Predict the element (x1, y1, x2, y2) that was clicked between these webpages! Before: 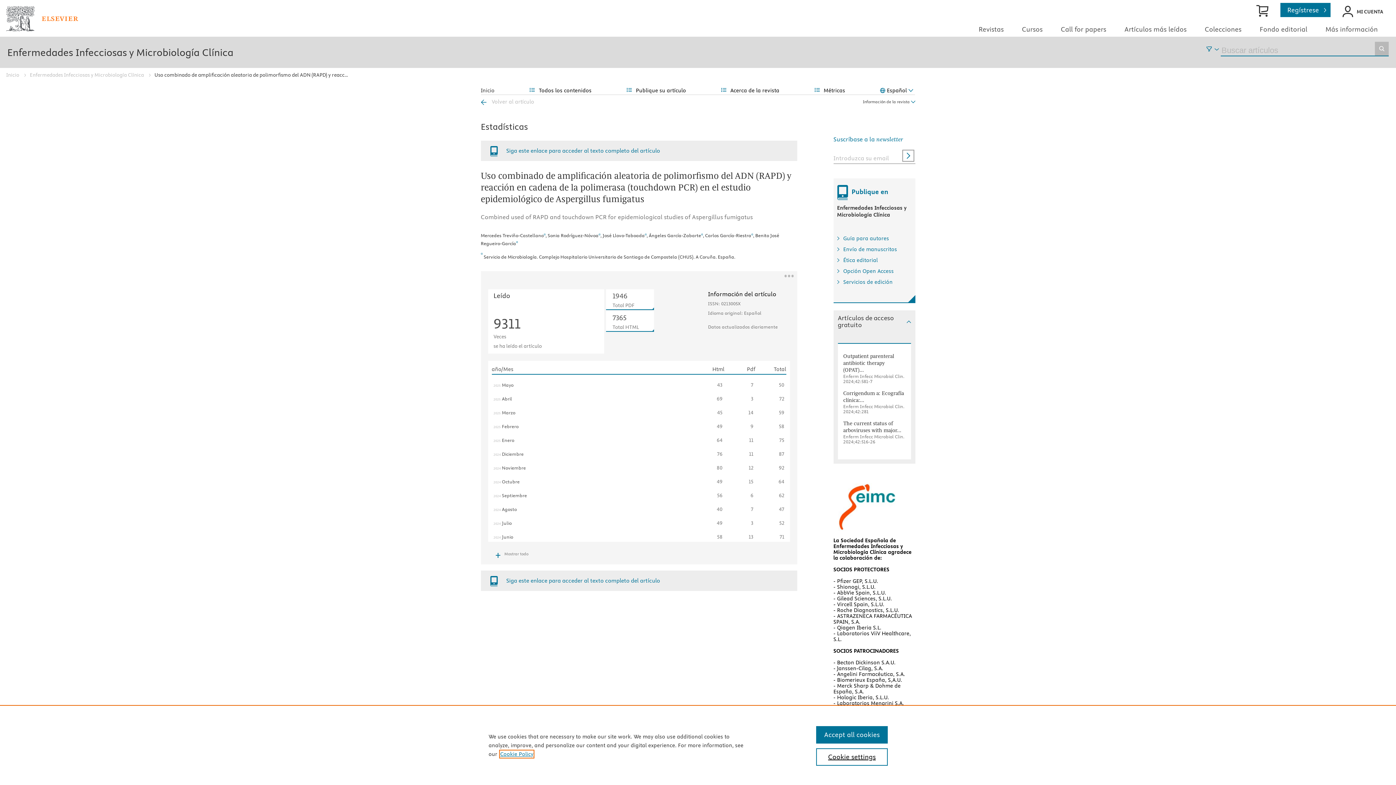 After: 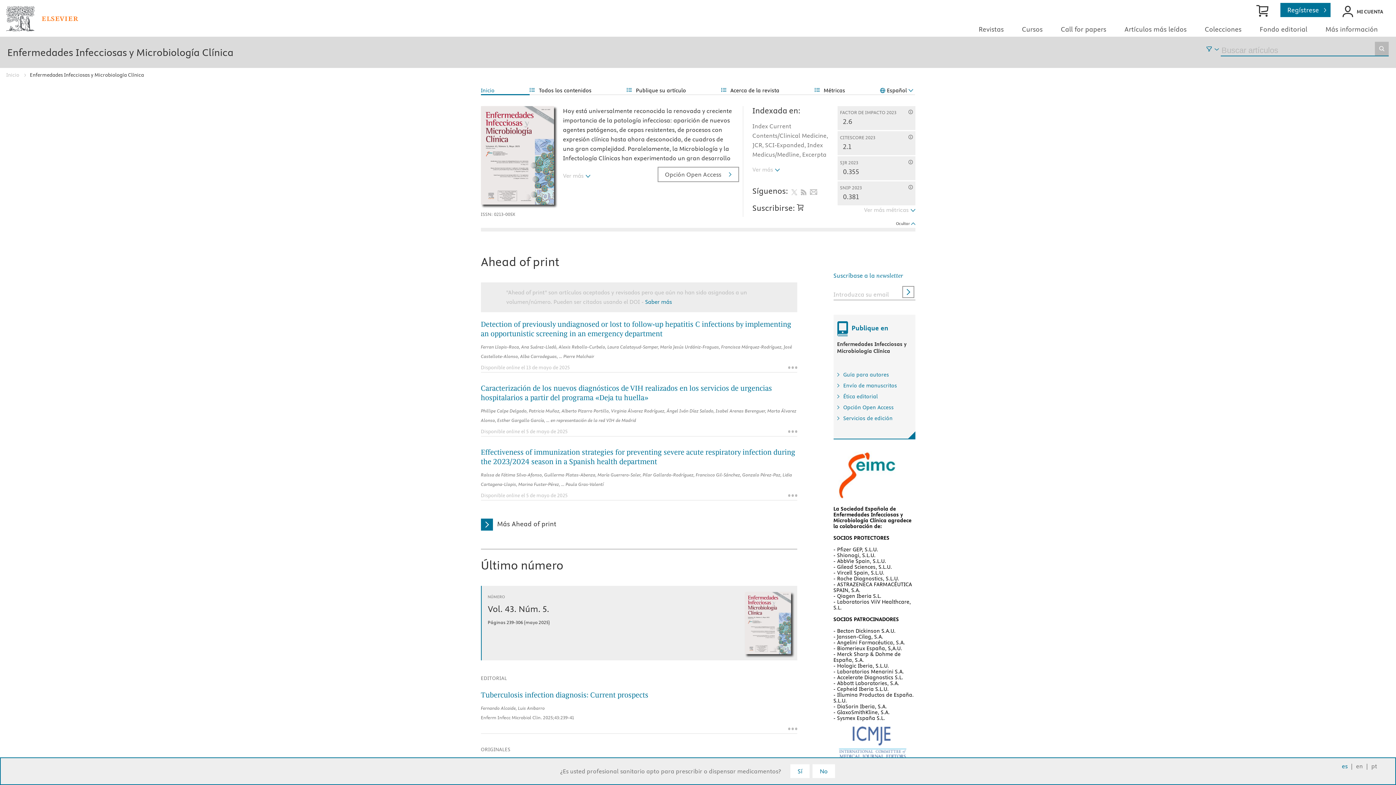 Action: bbox: (7, 46, 233, 58) label: Enfermedades Infecciosas y Microbiología Clínica